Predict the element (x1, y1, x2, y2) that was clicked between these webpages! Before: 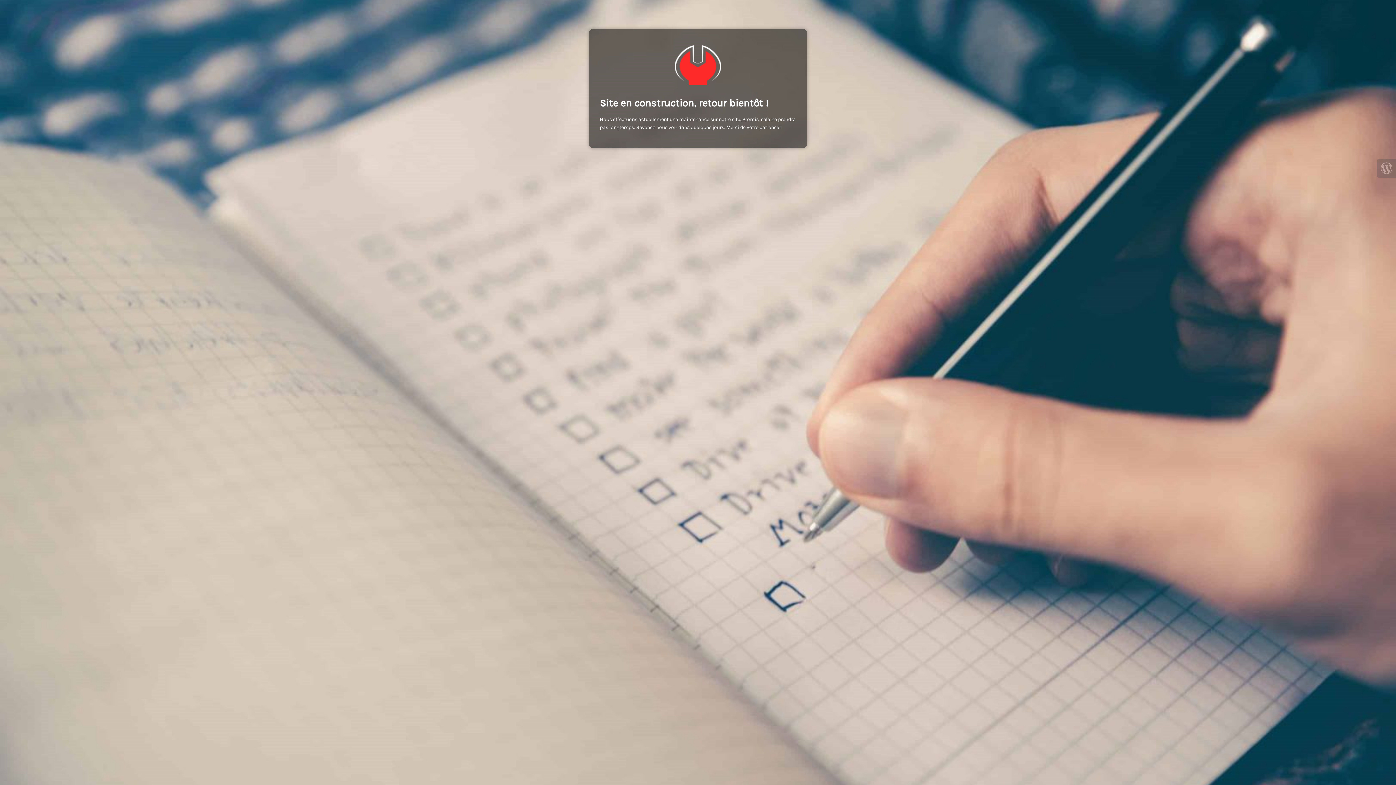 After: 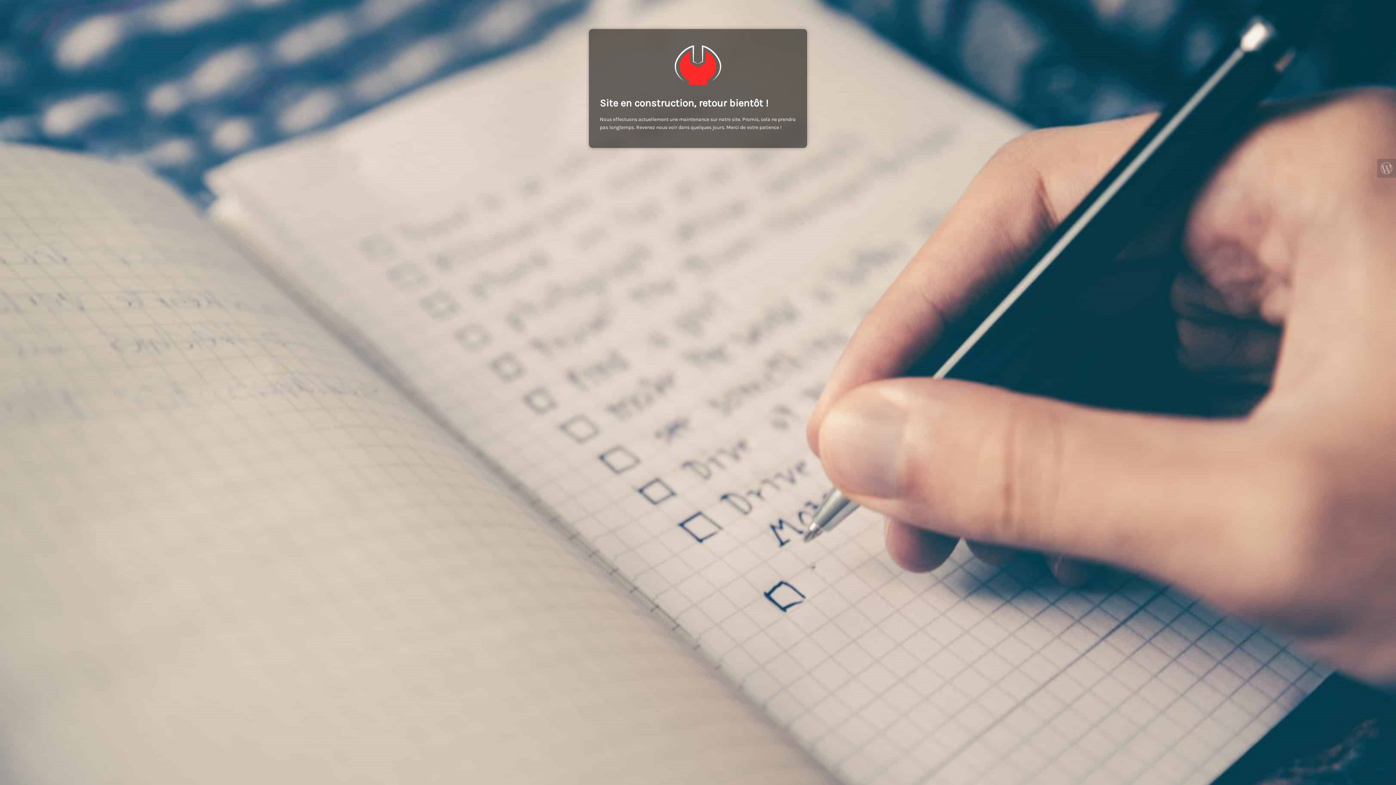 Action: bbox: (1377, 158, 1396, 177)